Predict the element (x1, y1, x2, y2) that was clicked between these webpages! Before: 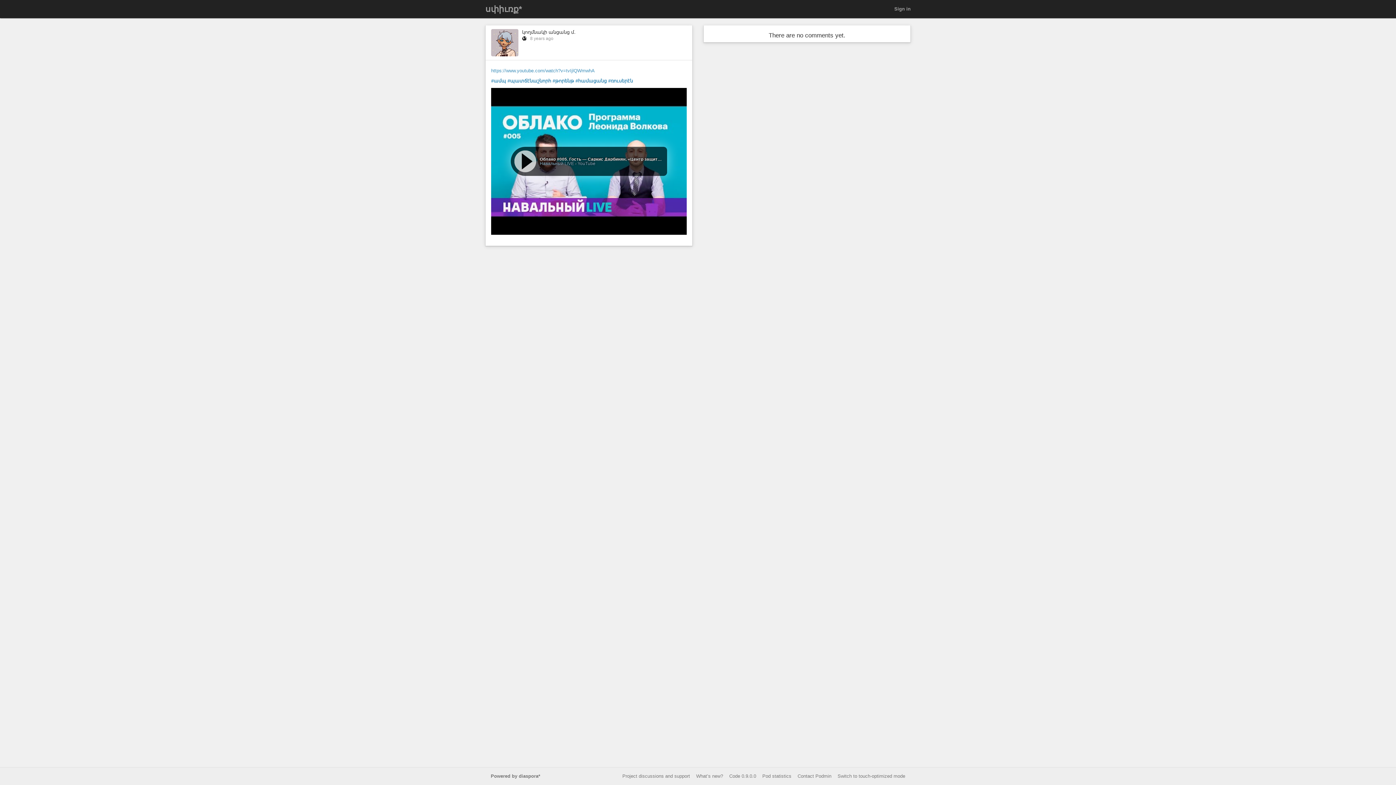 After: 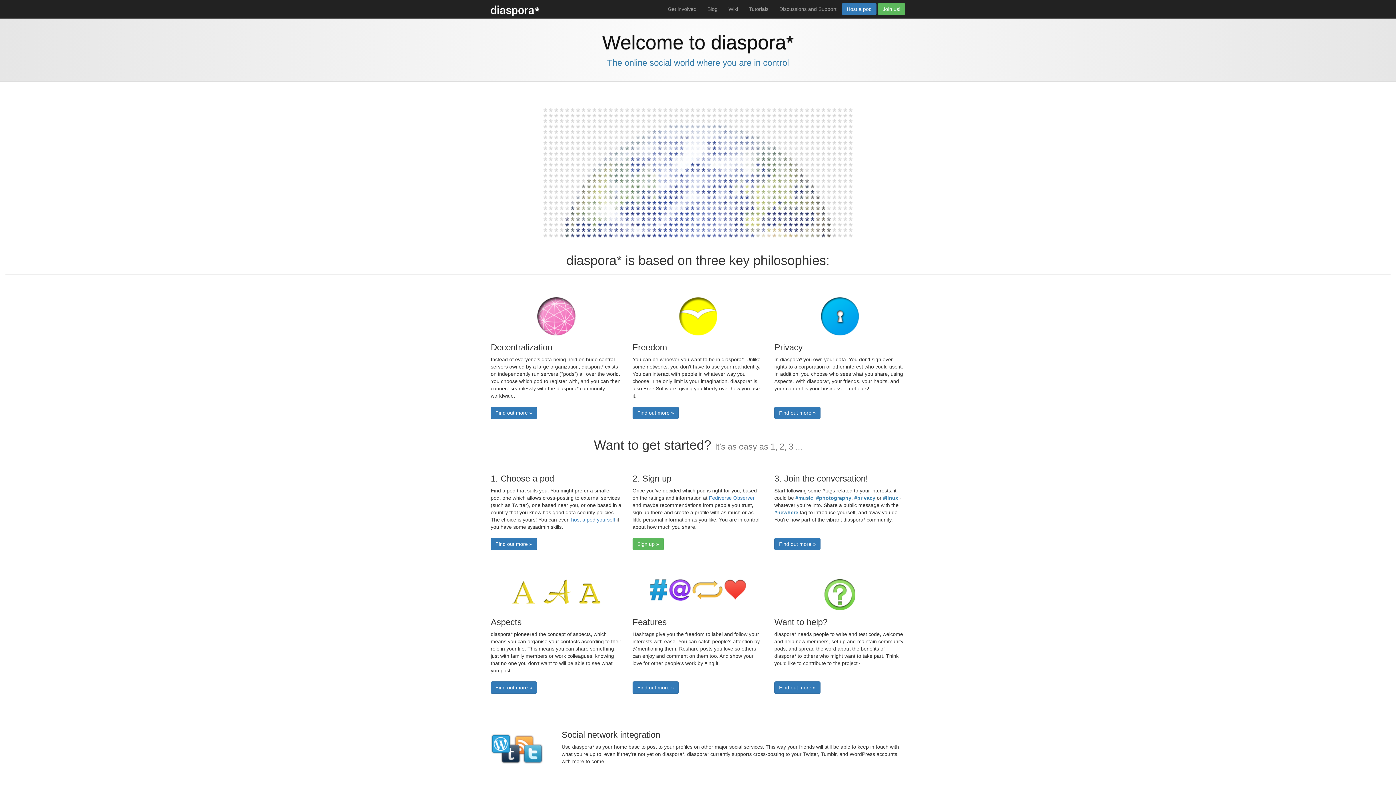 Action: label: Powered by diaspora* bbox: (490, 773, 540, 779)